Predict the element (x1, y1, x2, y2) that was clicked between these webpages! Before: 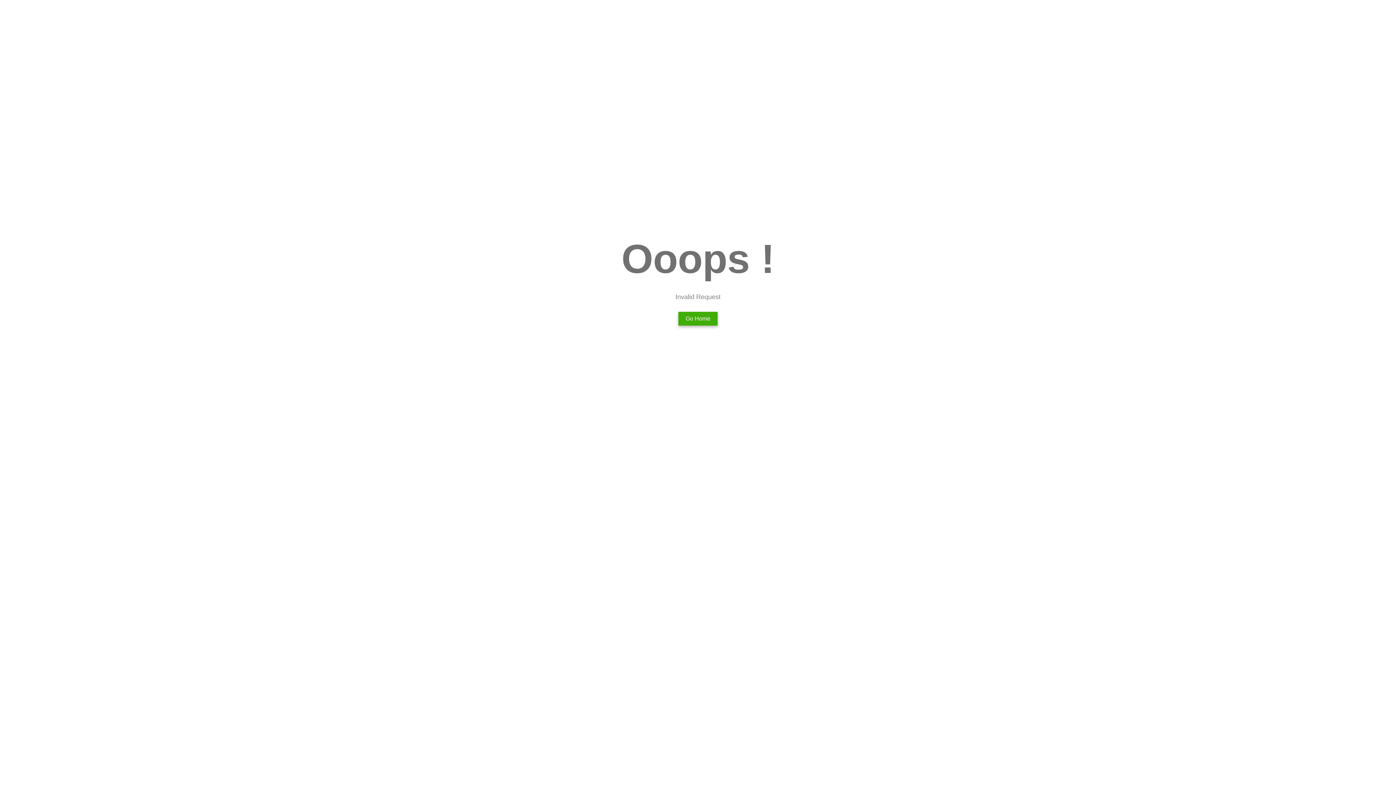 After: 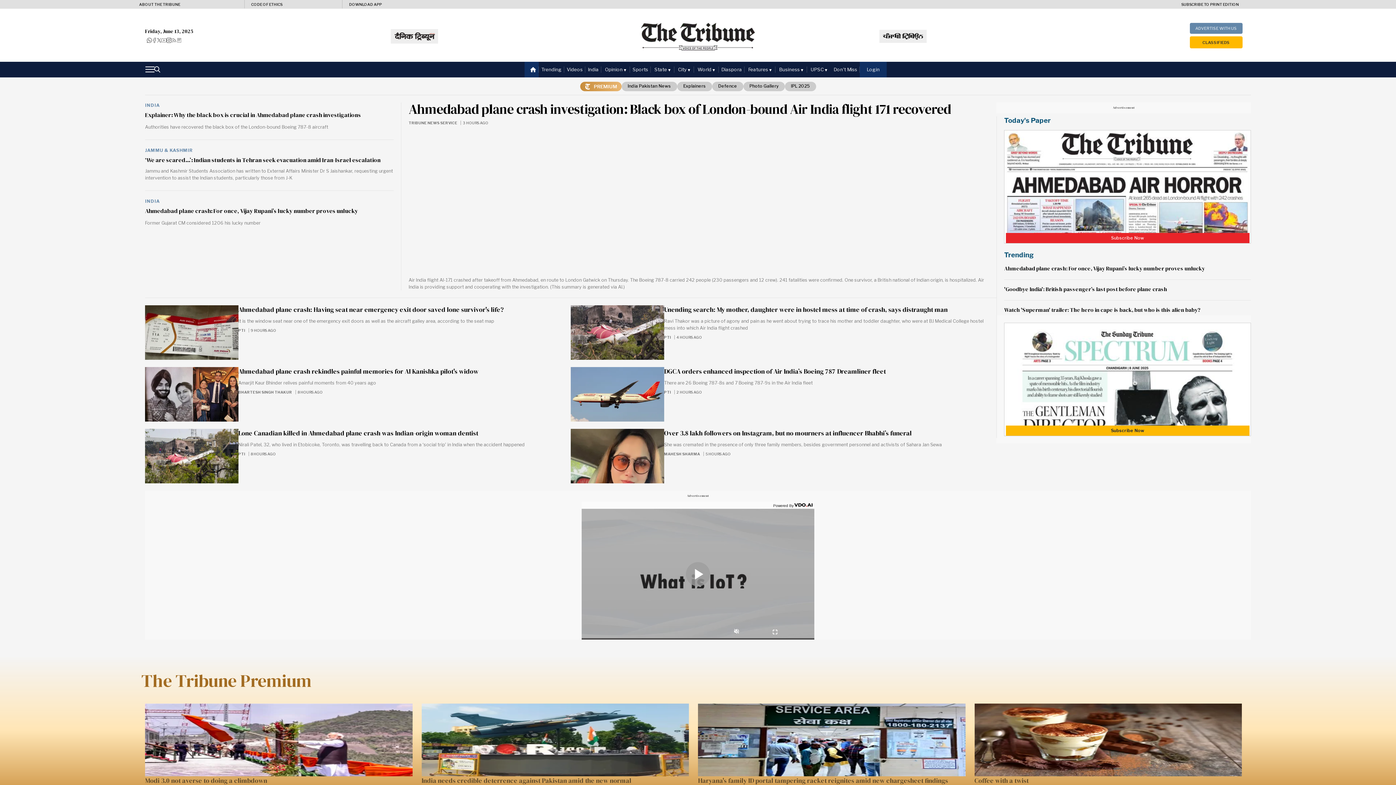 Action: label: Go Home bbox: (678, 312, 717, 325)